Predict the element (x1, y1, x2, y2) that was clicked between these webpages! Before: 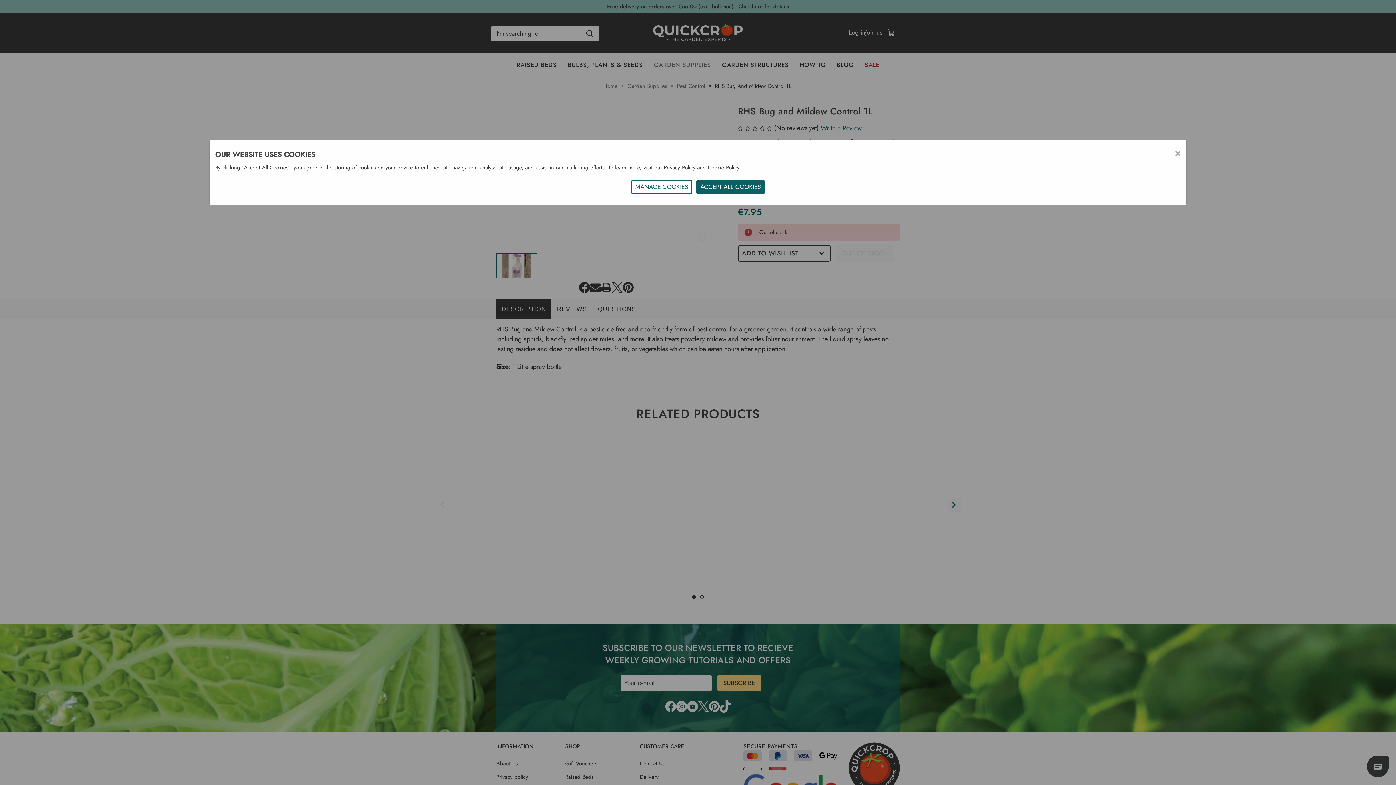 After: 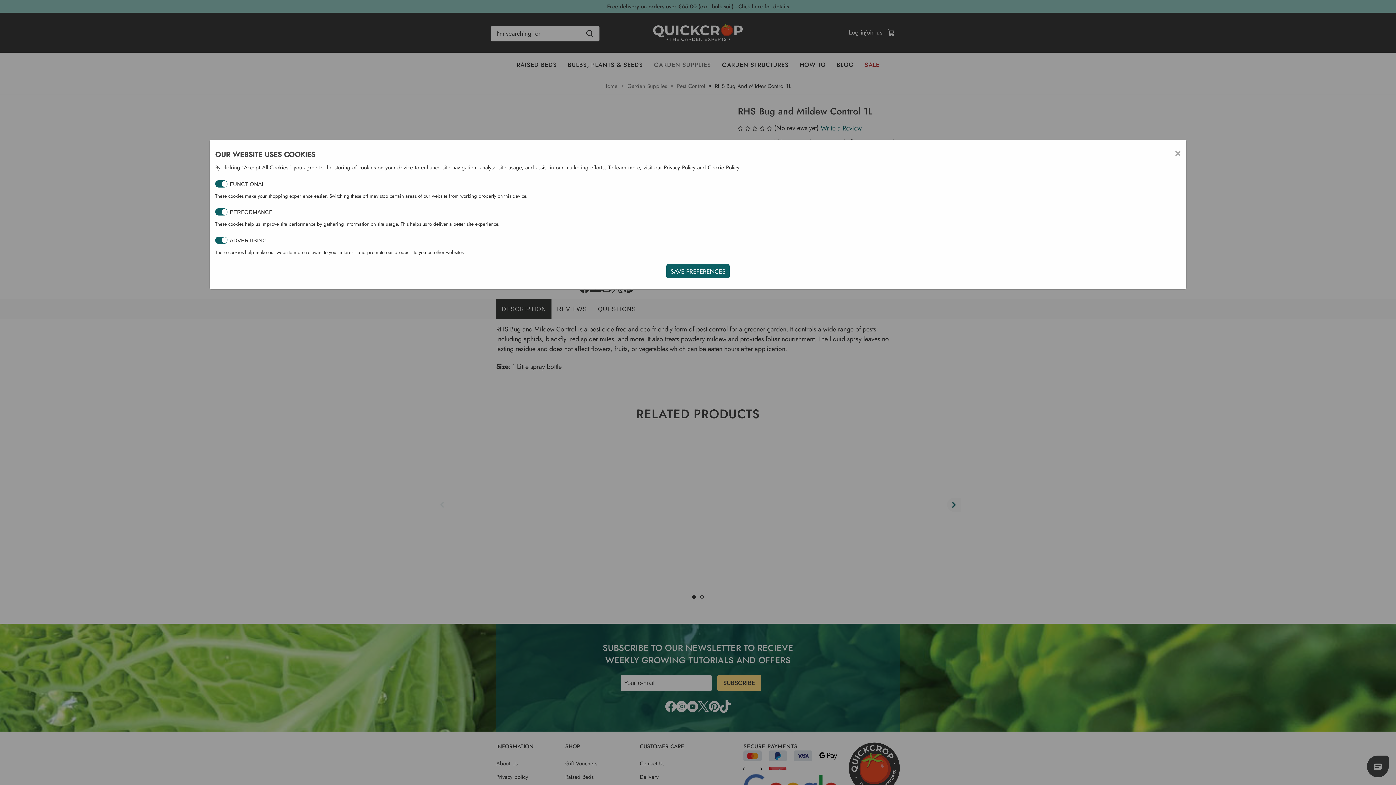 Action: label: MANAGE COOKIES bbox: (631, 179, 692, 194)